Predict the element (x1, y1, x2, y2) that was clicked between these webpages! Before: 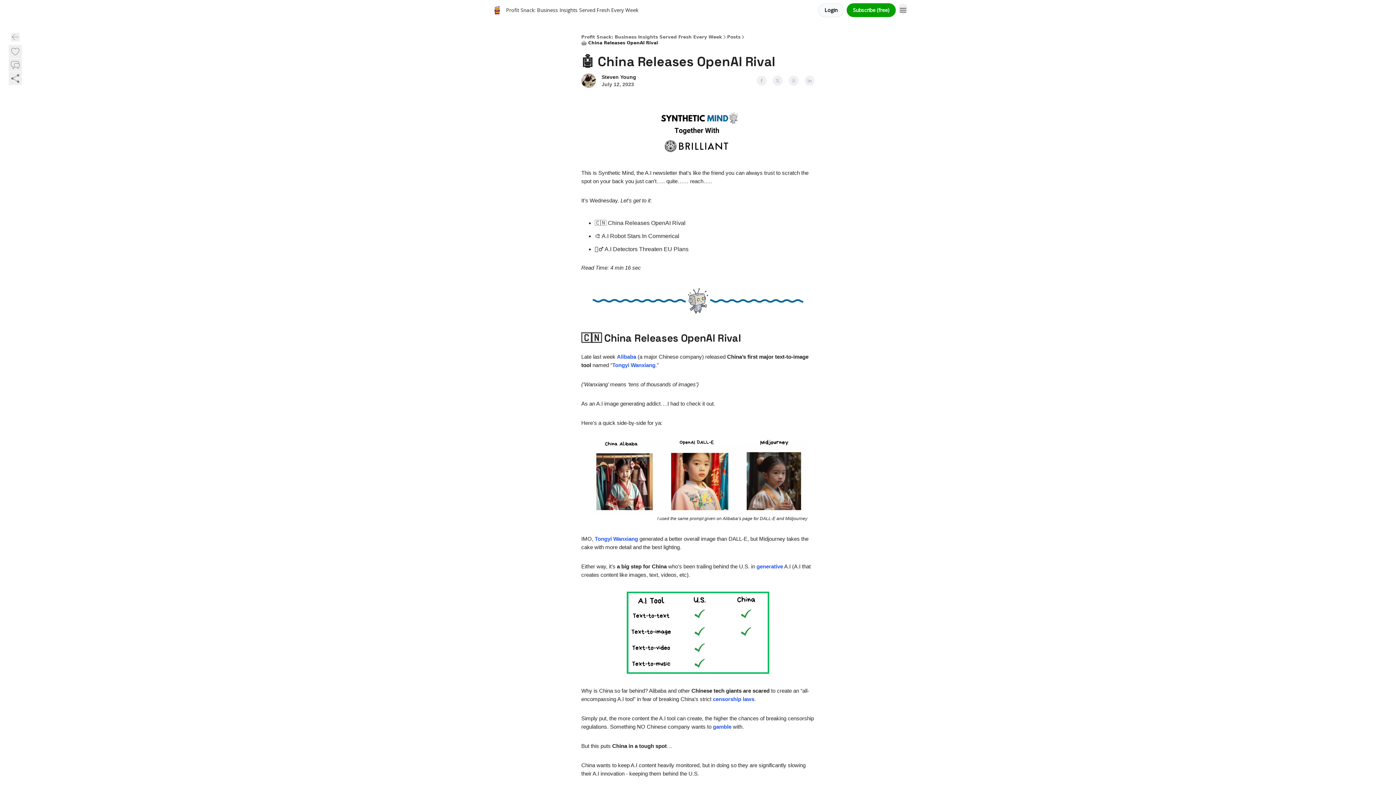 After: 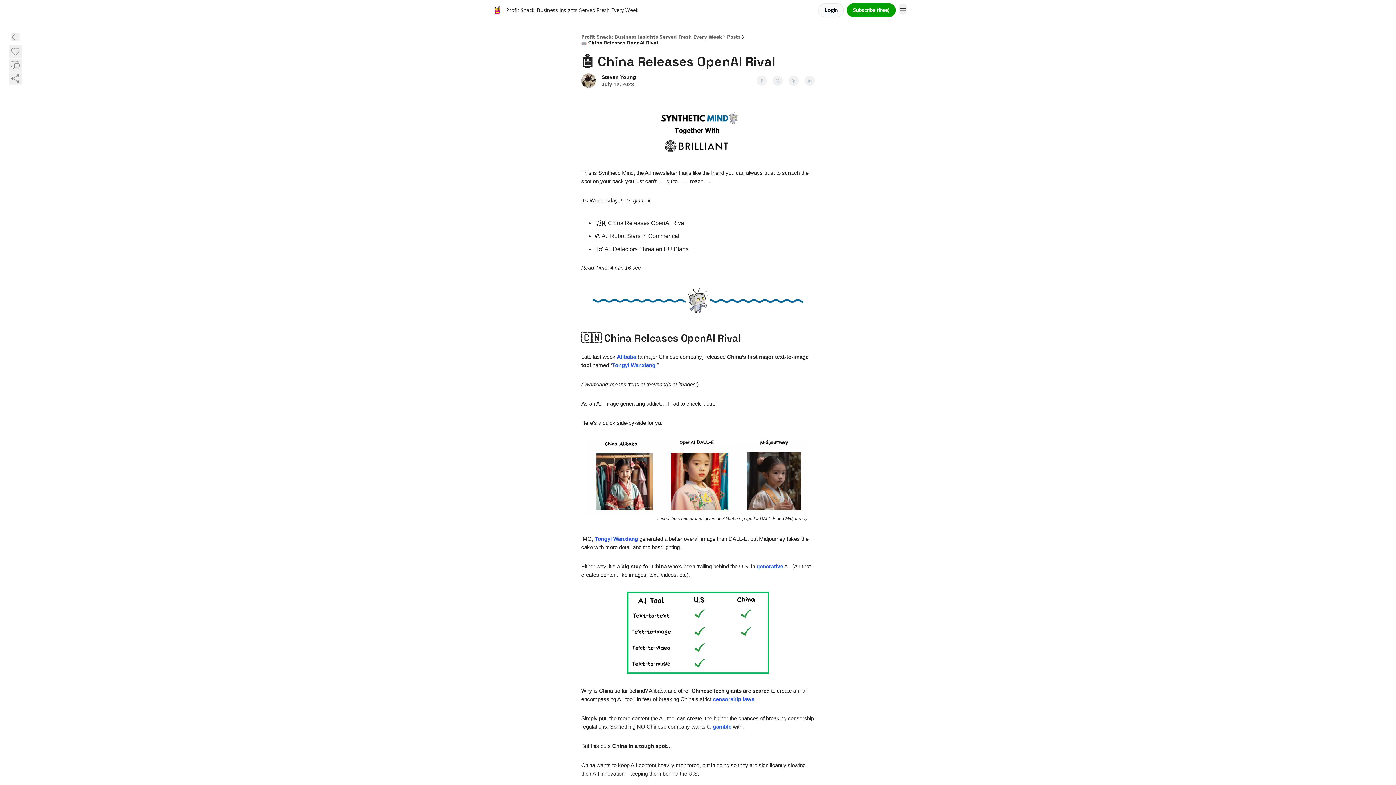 Action: bbox: (617, 353, 636, 360) label: Alibaba